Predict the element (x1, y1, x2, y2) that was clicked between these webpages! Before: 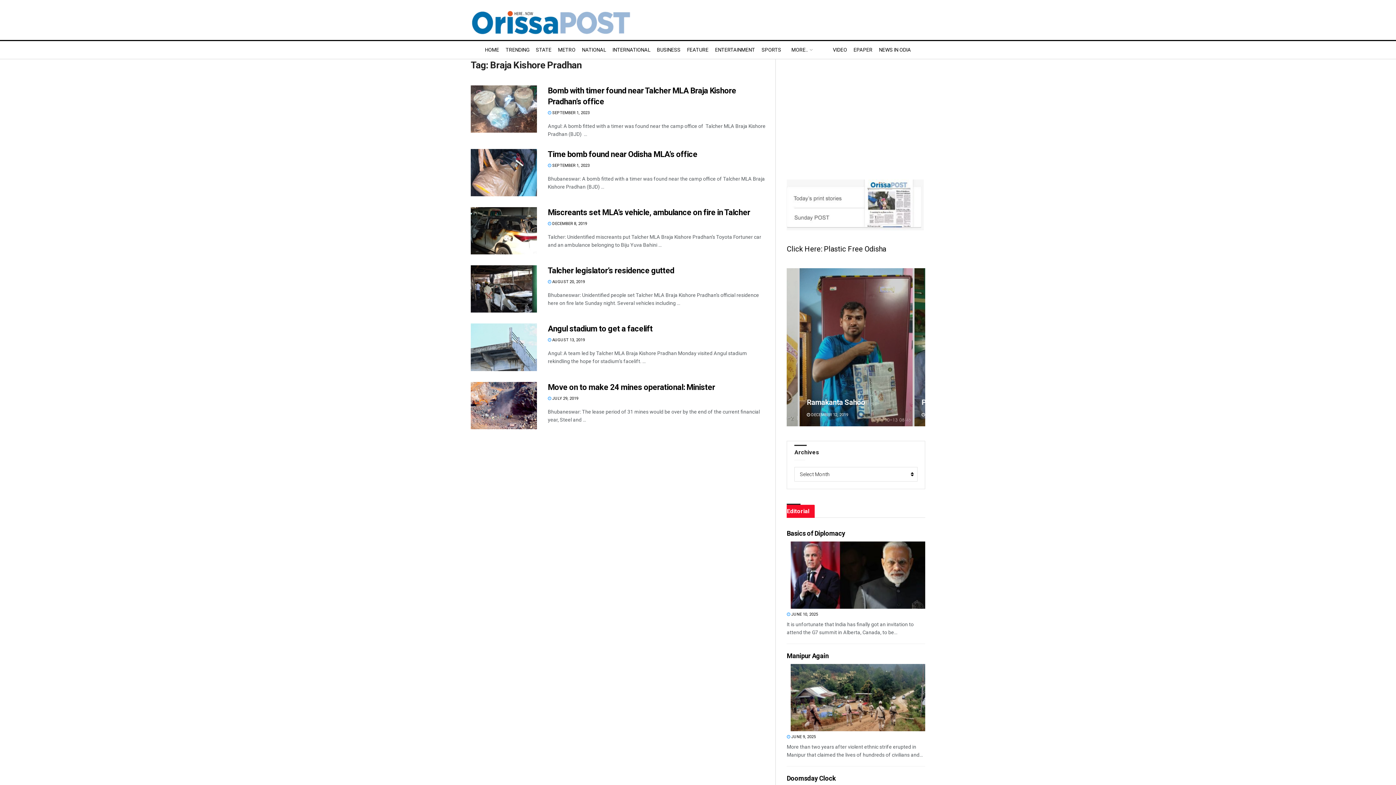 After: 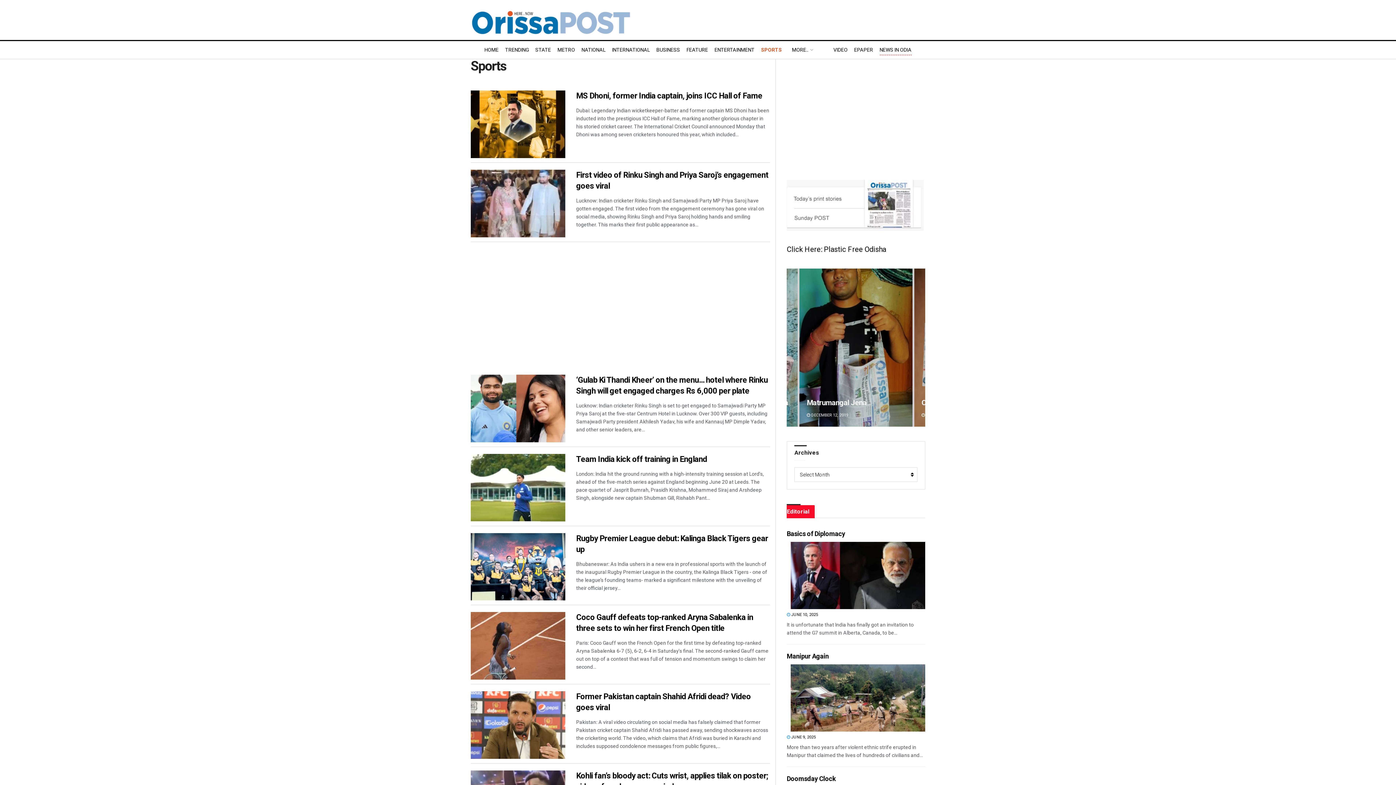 Action: label: SPORTS bbox: (761, 44, 781, 54)